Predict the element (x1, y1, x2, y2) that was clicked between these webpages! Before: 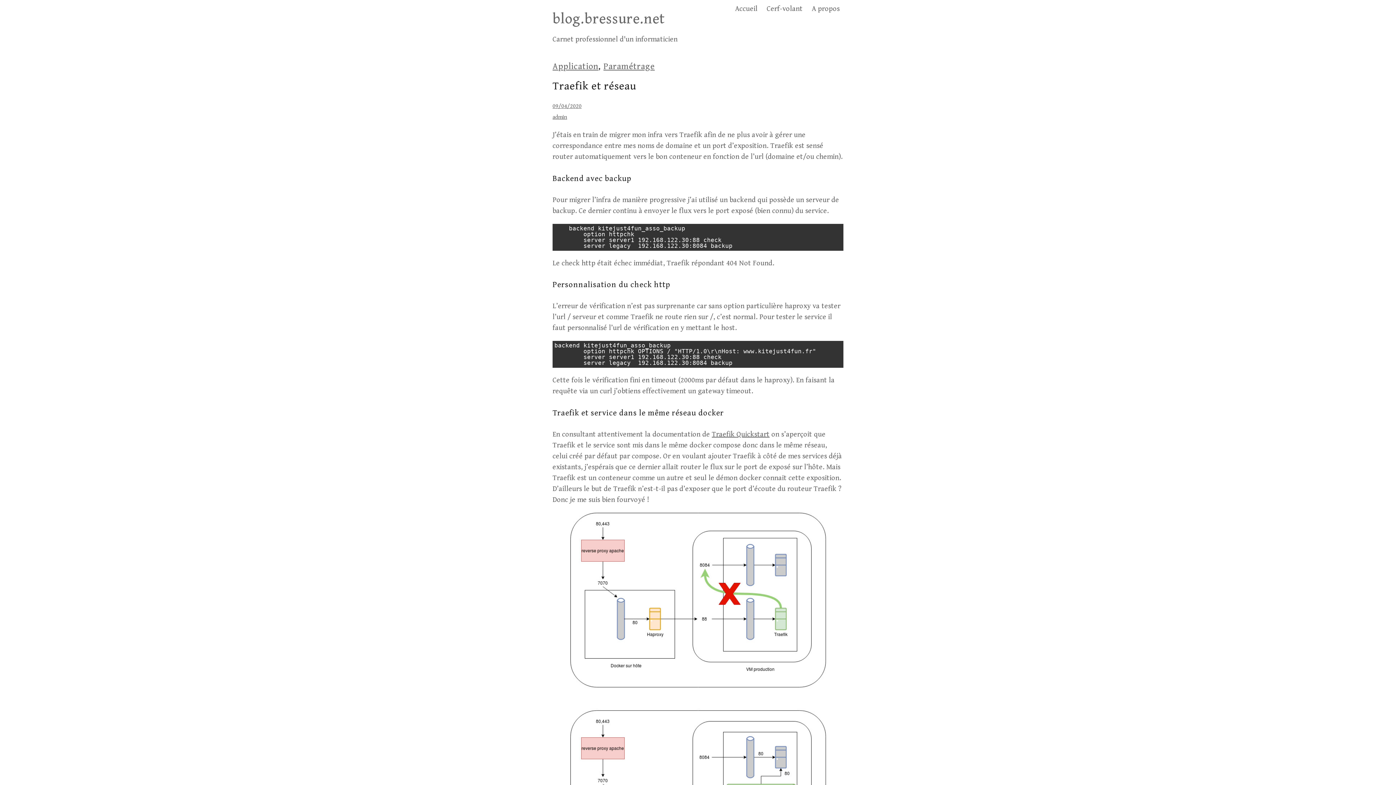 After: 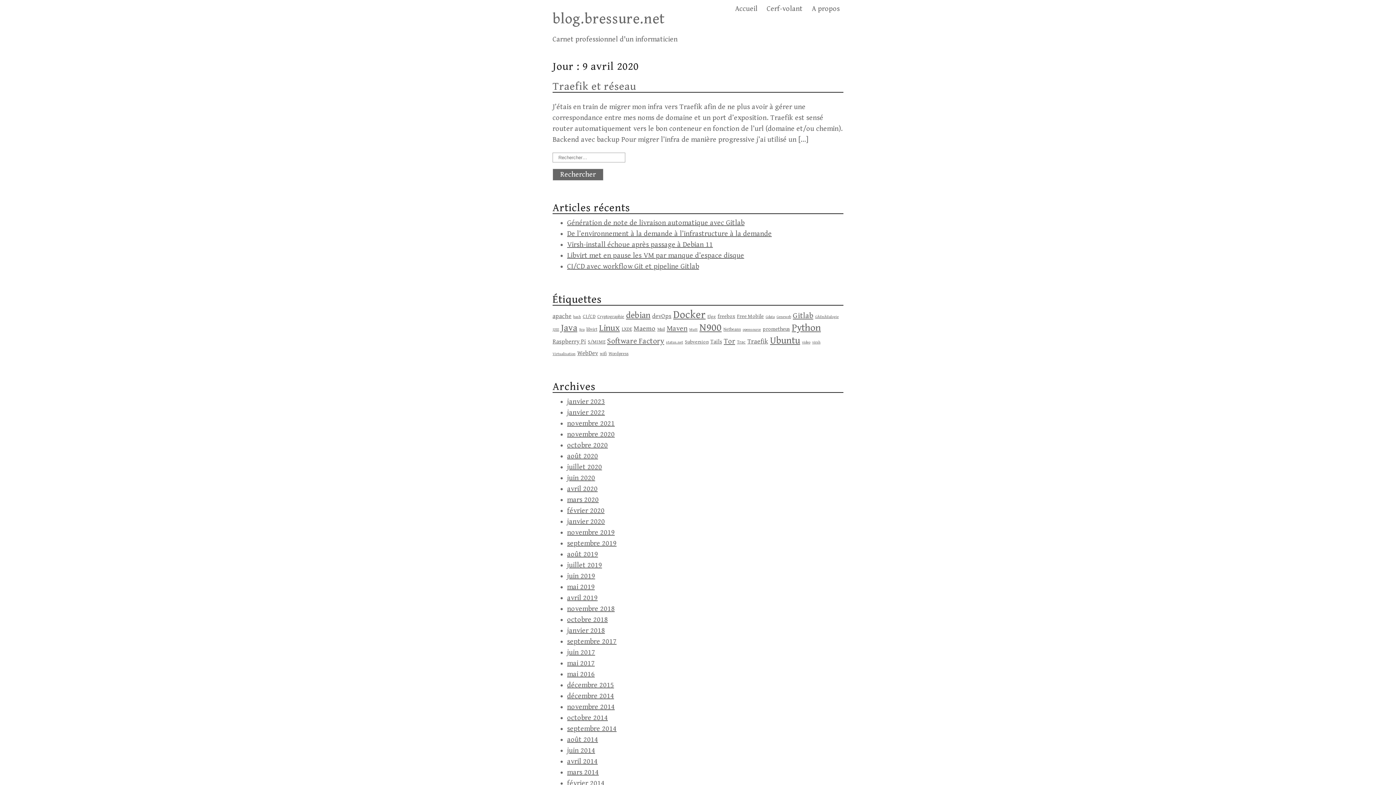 Action: bbox: (552, 103, 581, 109) label: 09/04/2020